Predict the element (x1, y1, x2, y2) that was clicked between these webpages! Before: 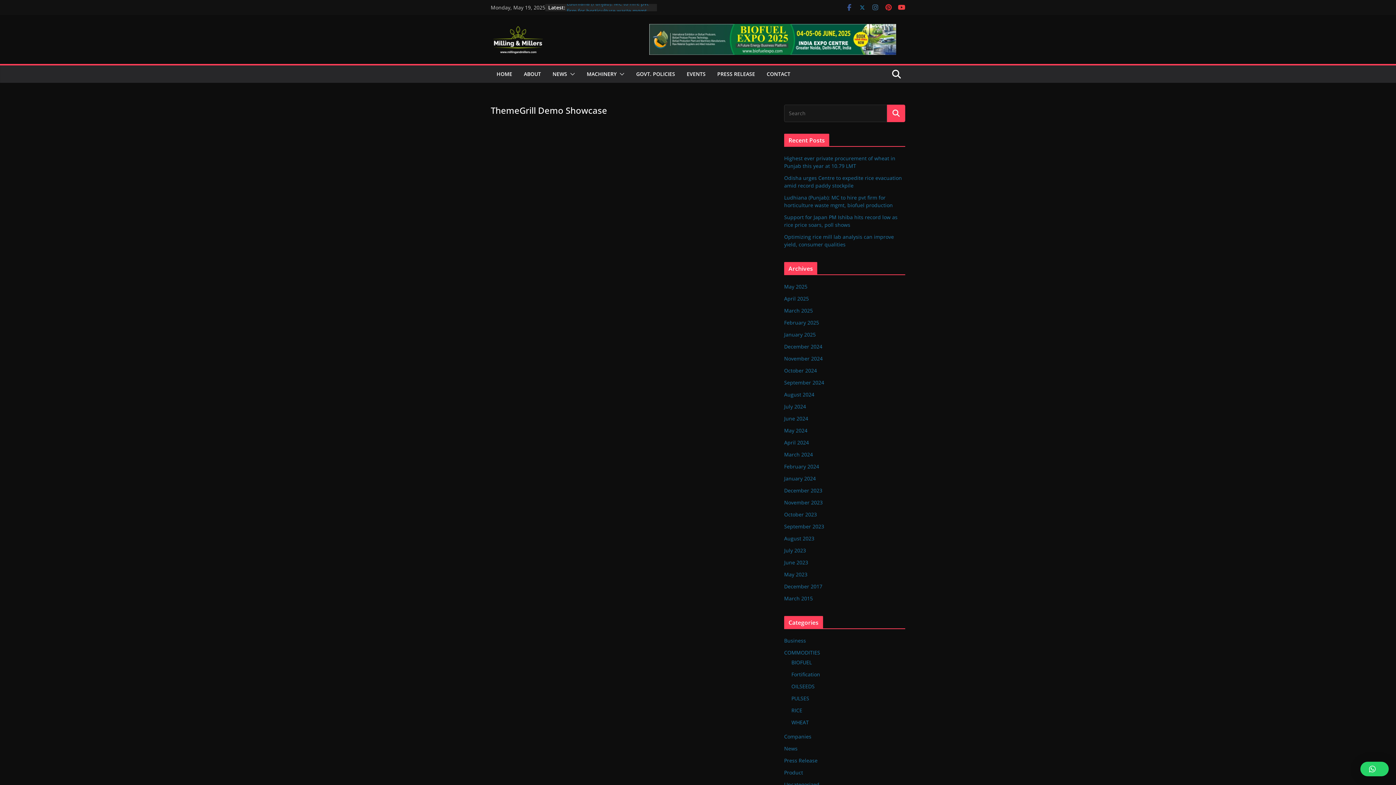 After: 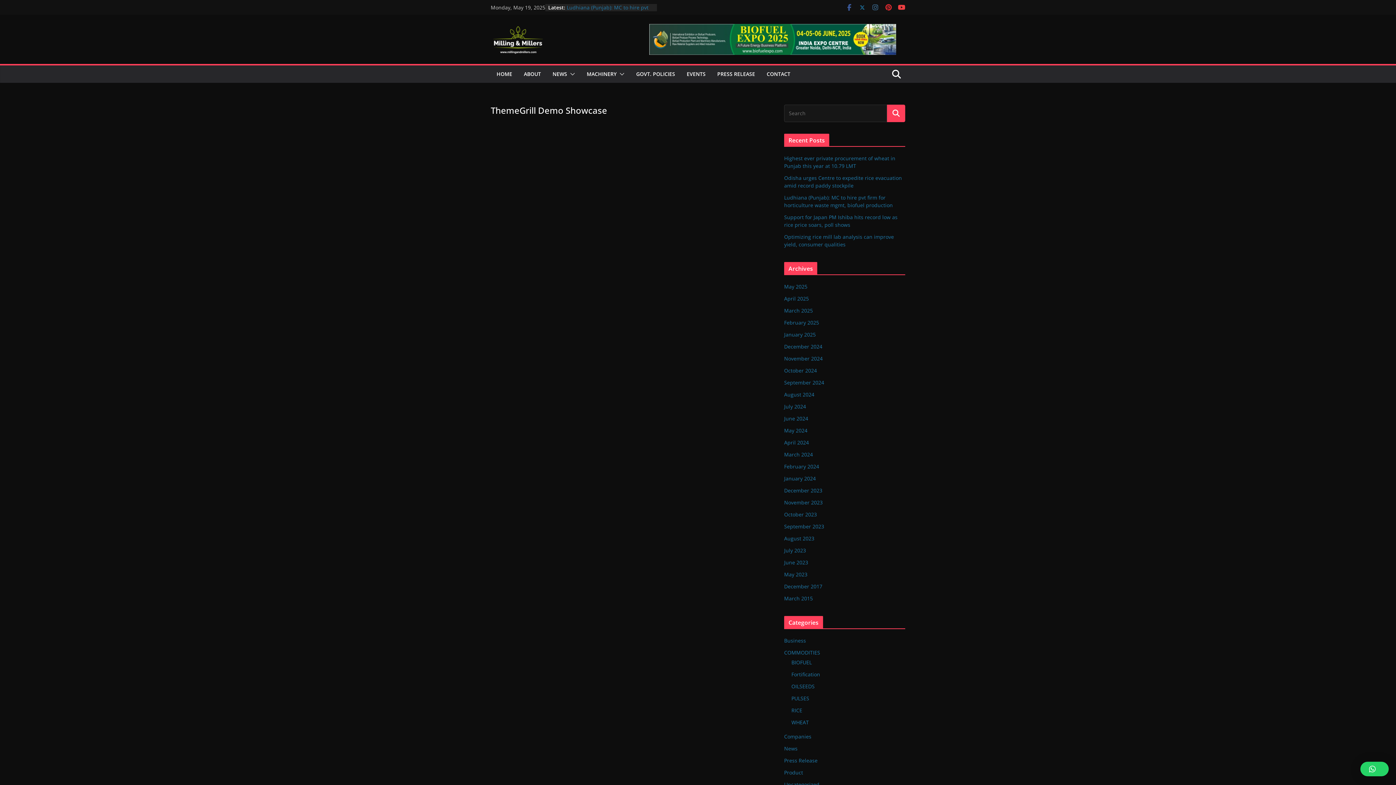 Action: bbox: (640, 24, 905, 54)